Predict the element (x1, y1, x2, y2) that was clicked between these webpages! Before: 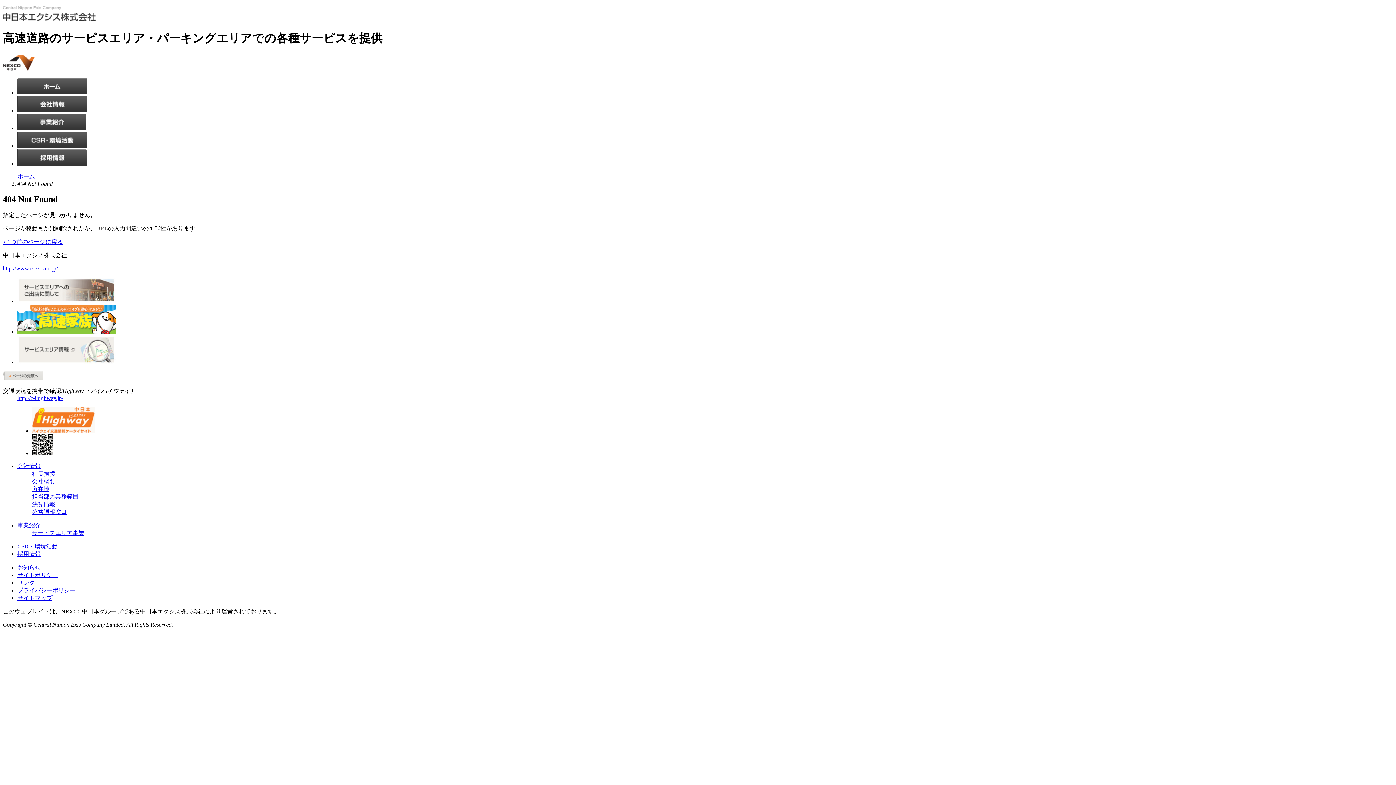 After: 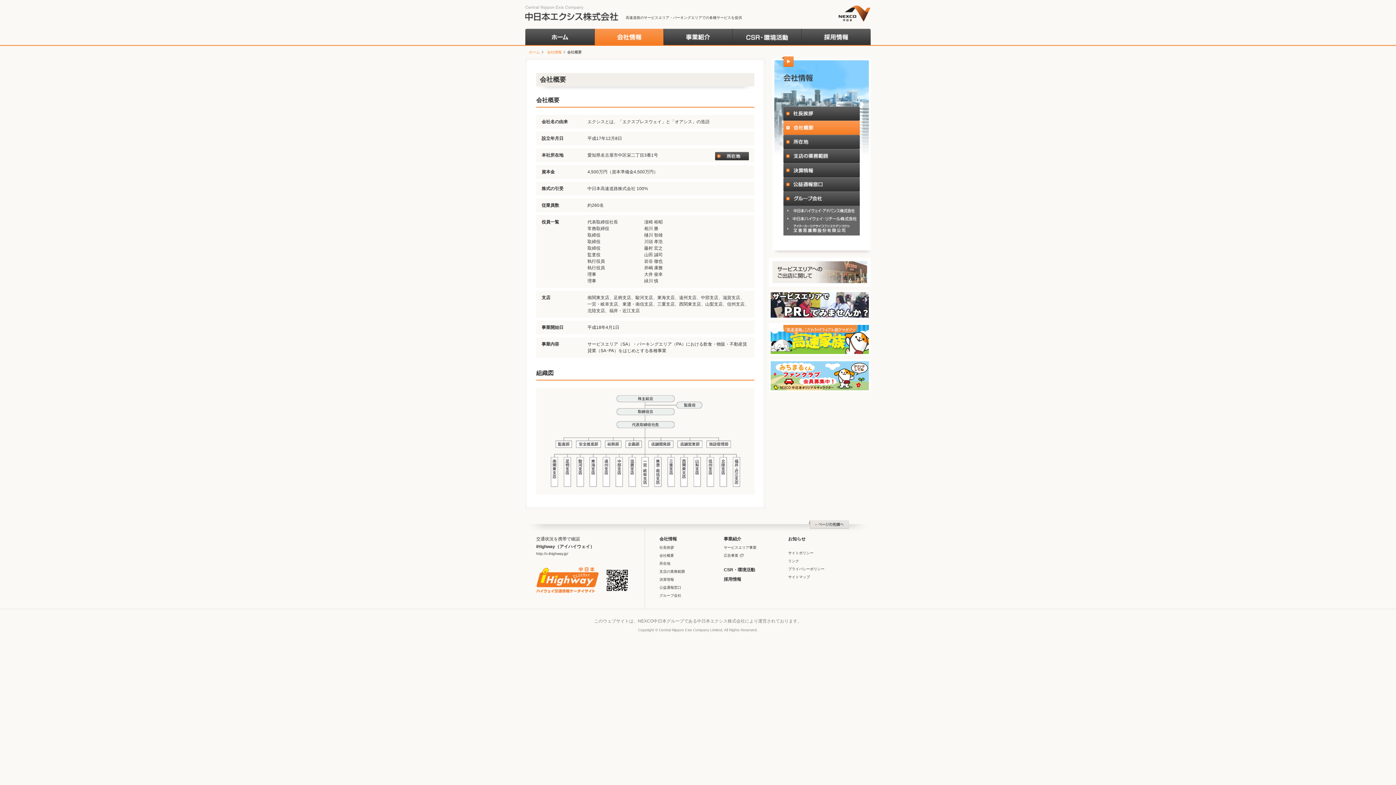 Action: bbox: (32, 478, 55, 484) label: 会社概要